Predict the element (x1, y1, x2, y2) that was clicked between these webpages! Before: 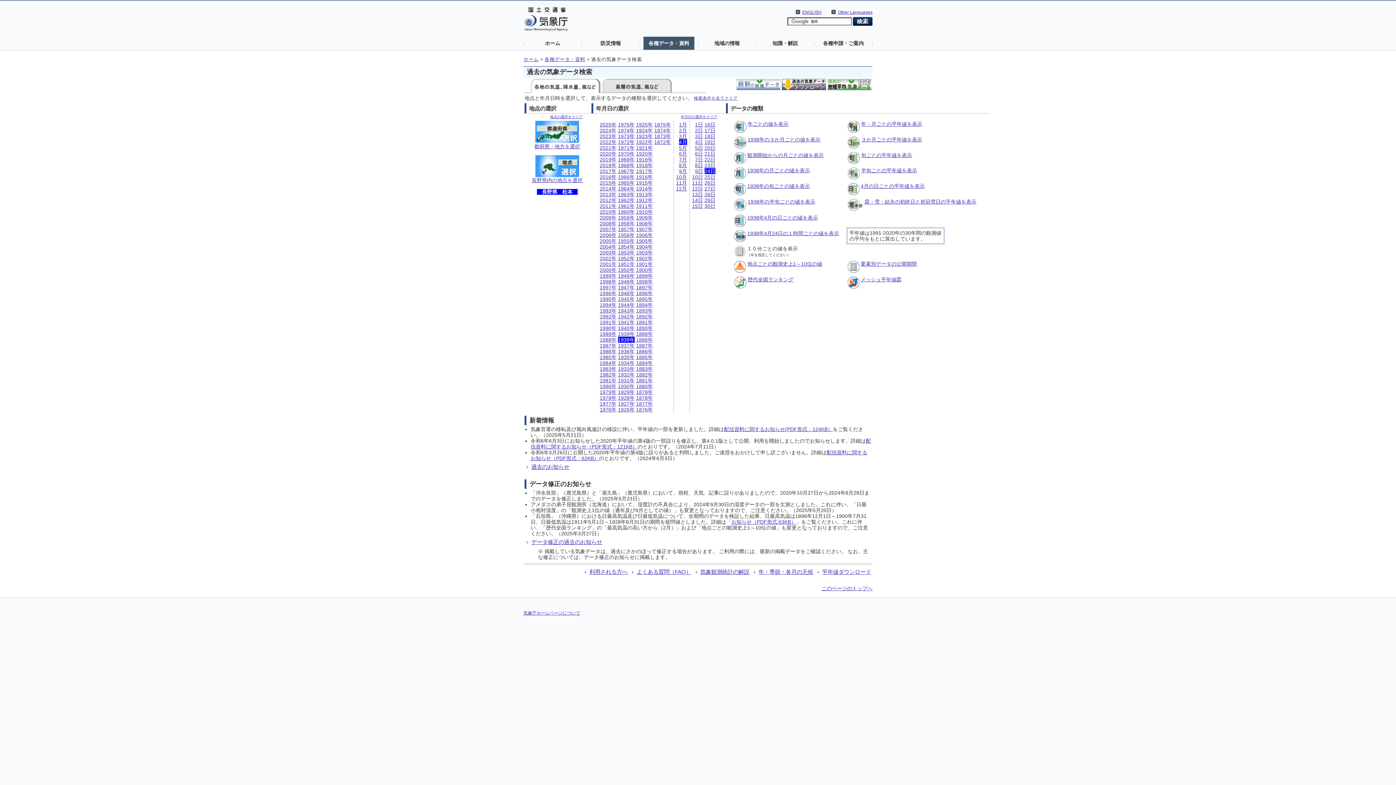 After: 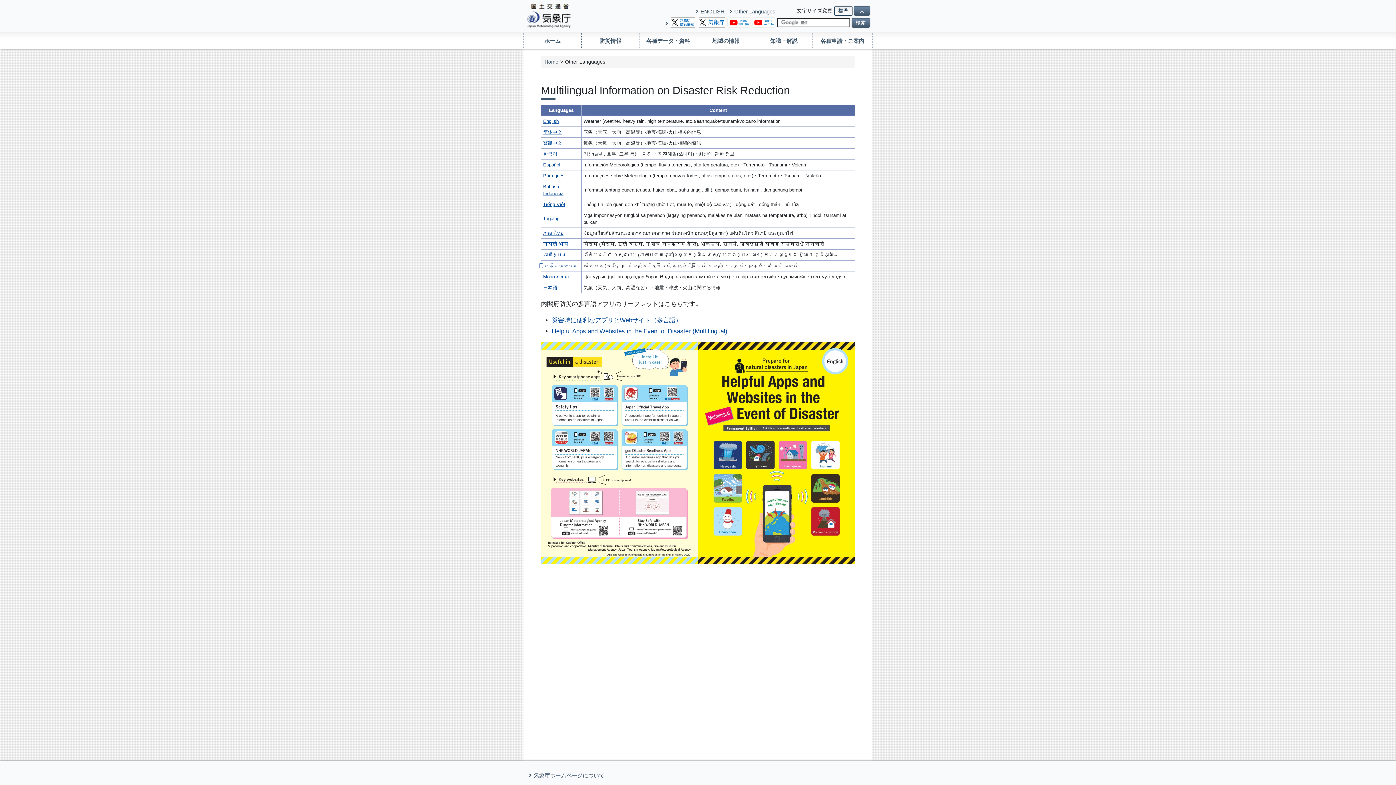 Action: bbox: (831, 9, 872, 14) label: Other Languages